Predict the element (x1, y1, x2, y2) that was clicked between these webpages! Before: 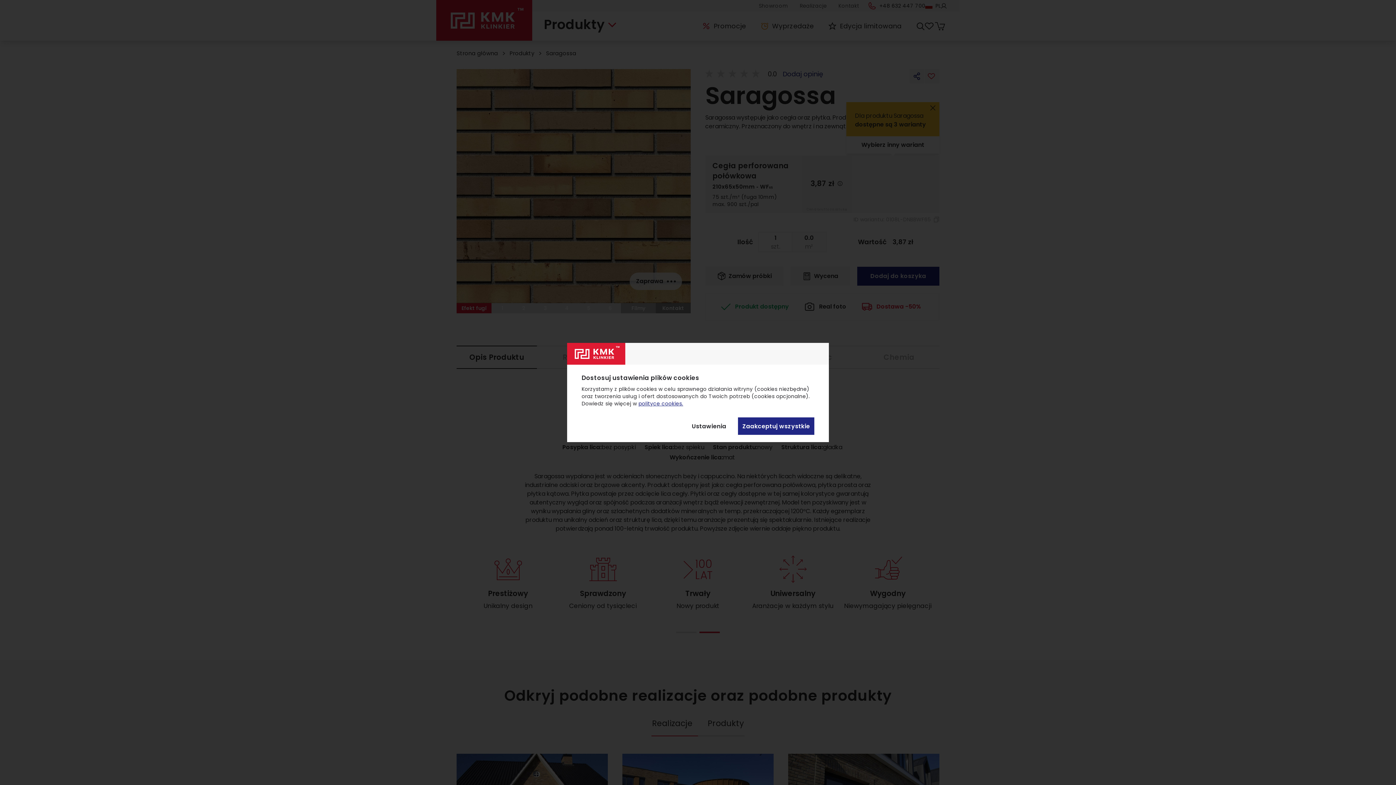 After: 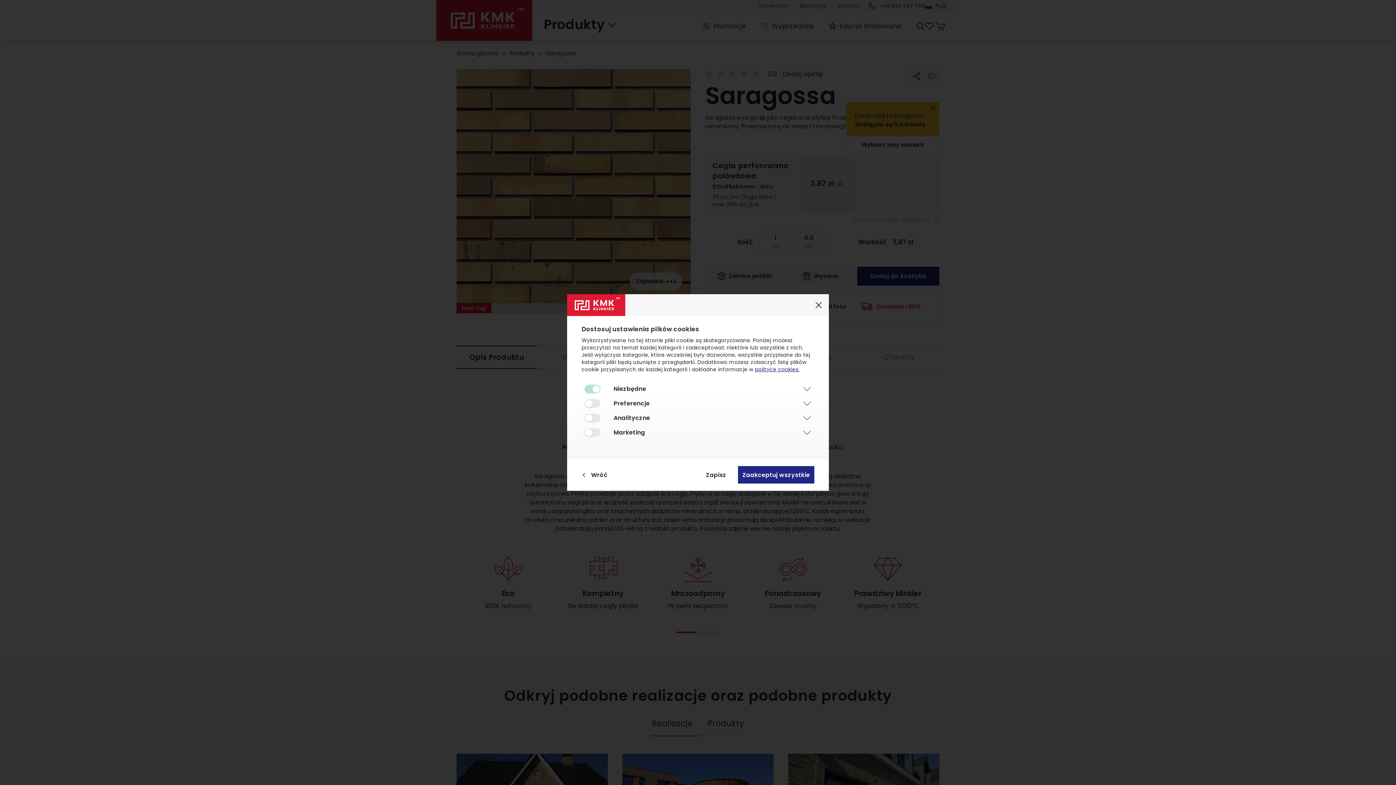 Action: label: Ustawienia bbox: (692, 421, 726, 431)